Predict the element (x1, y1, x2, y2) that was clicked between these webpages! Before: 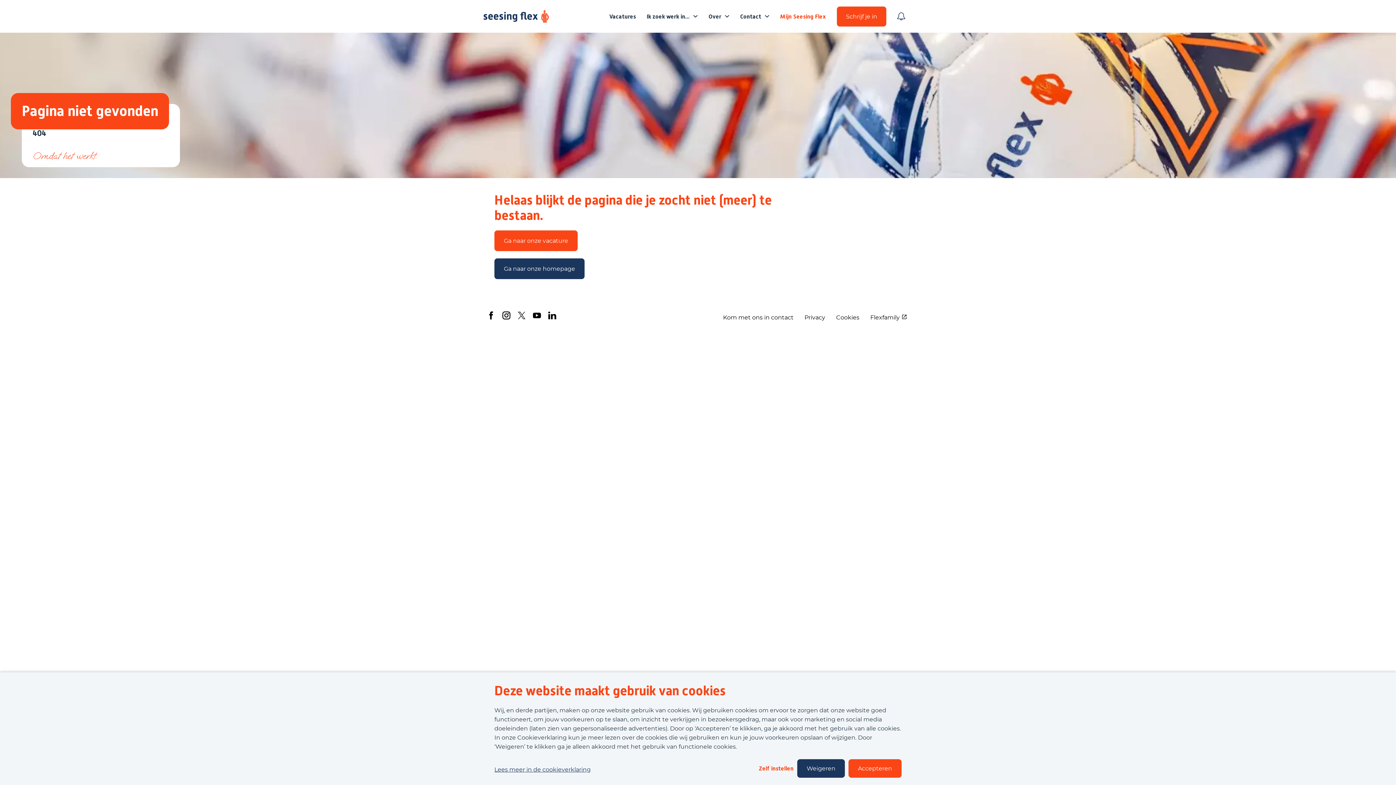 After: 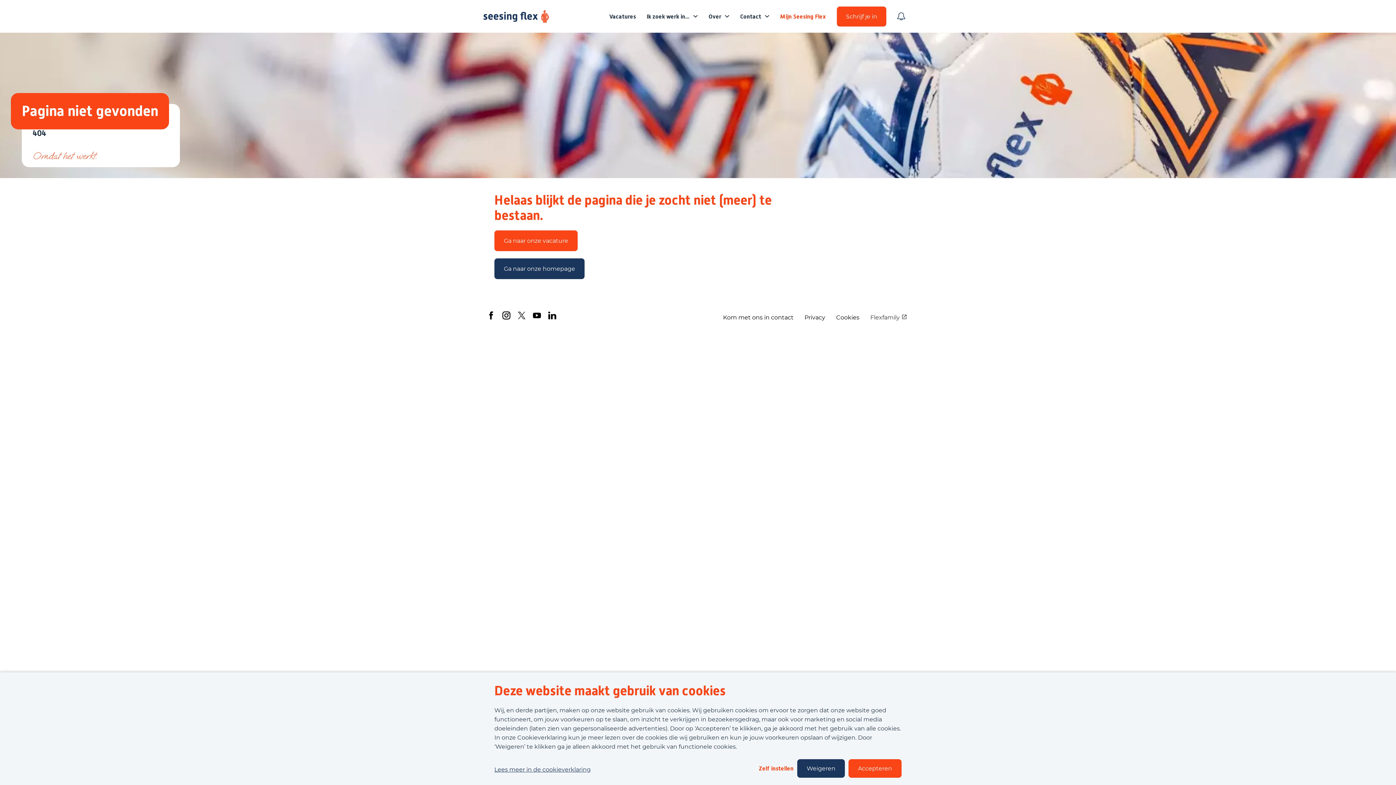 Action: bbox: (870, 312, 907, 322) label: Ga naar de bedrijfswebsite